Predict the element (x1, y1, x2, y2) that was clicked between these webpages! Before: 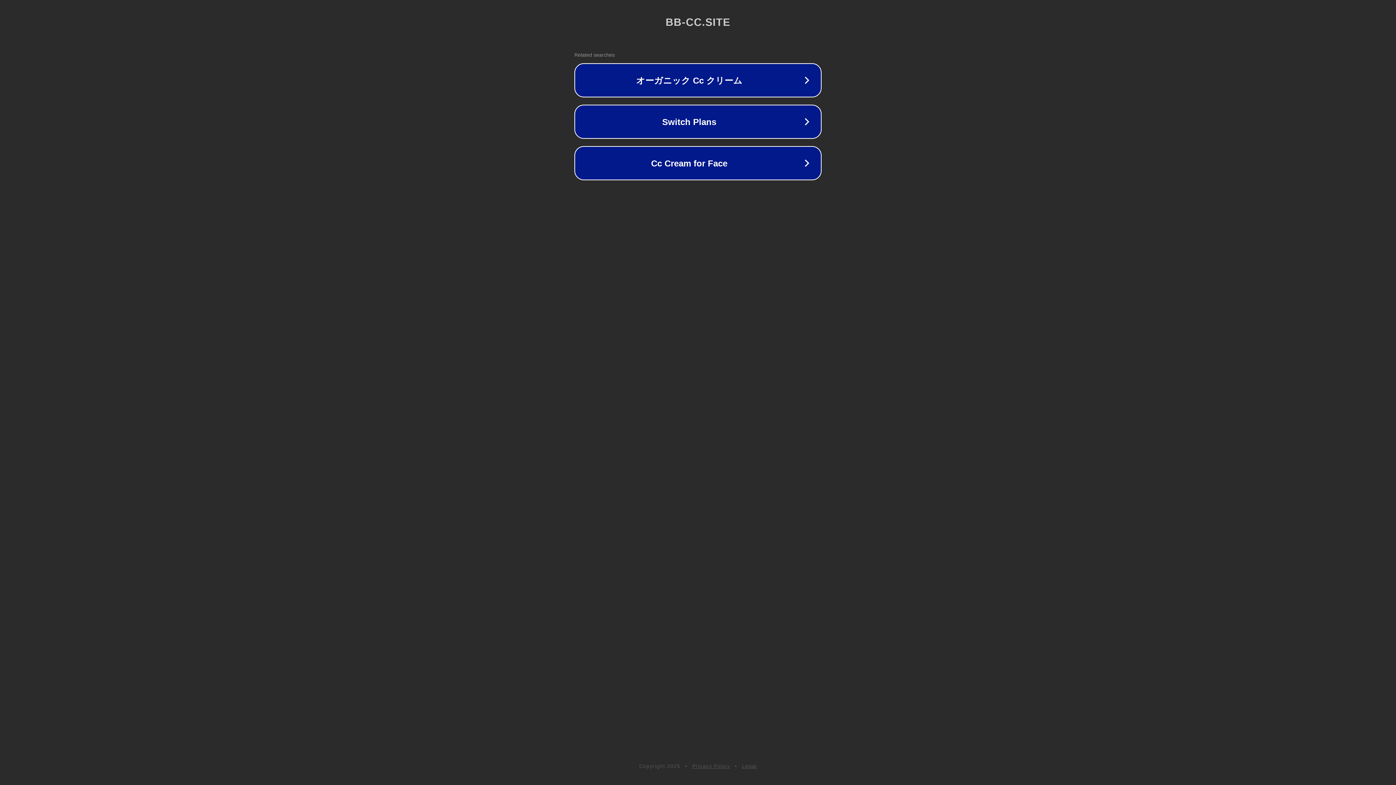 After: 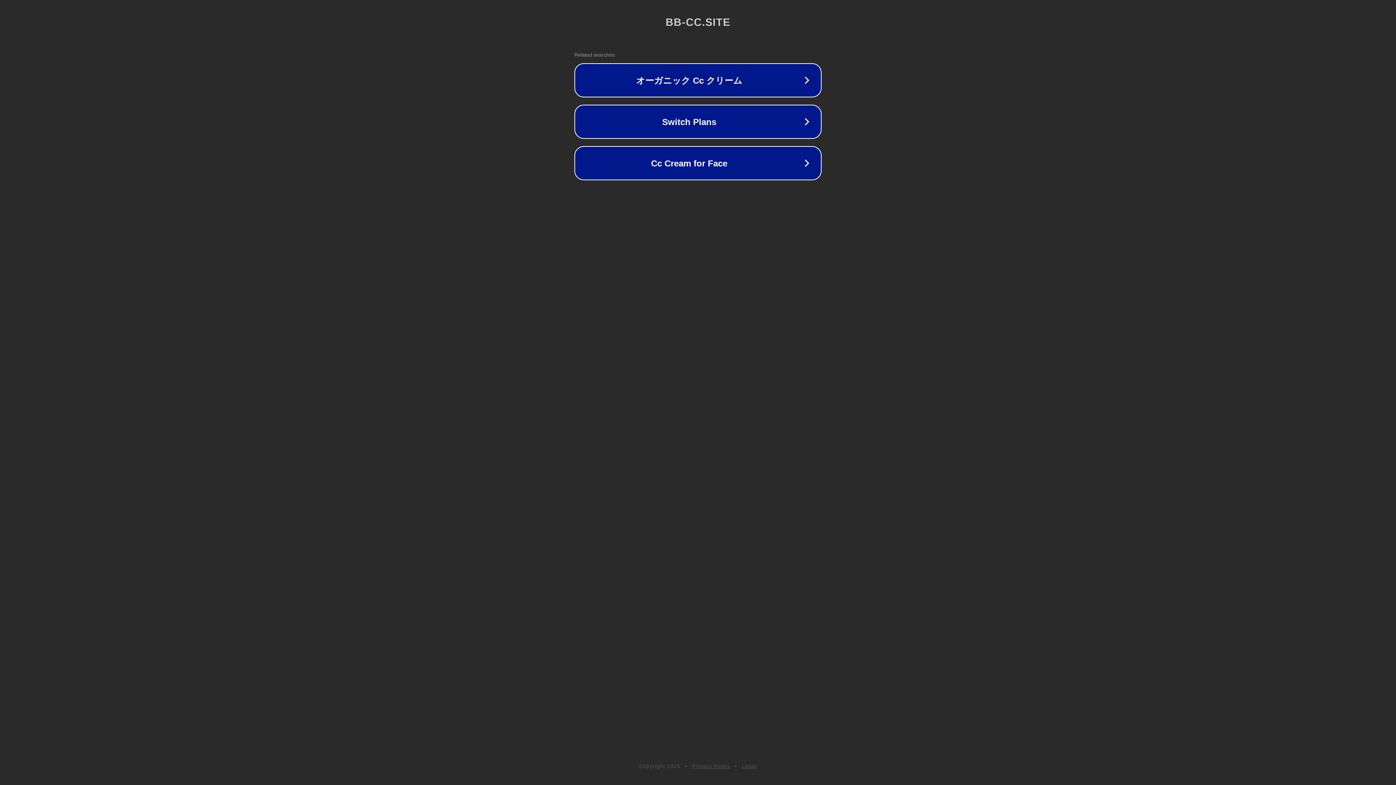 Action: label: Legal bbox: (742, 763, 757, 769)